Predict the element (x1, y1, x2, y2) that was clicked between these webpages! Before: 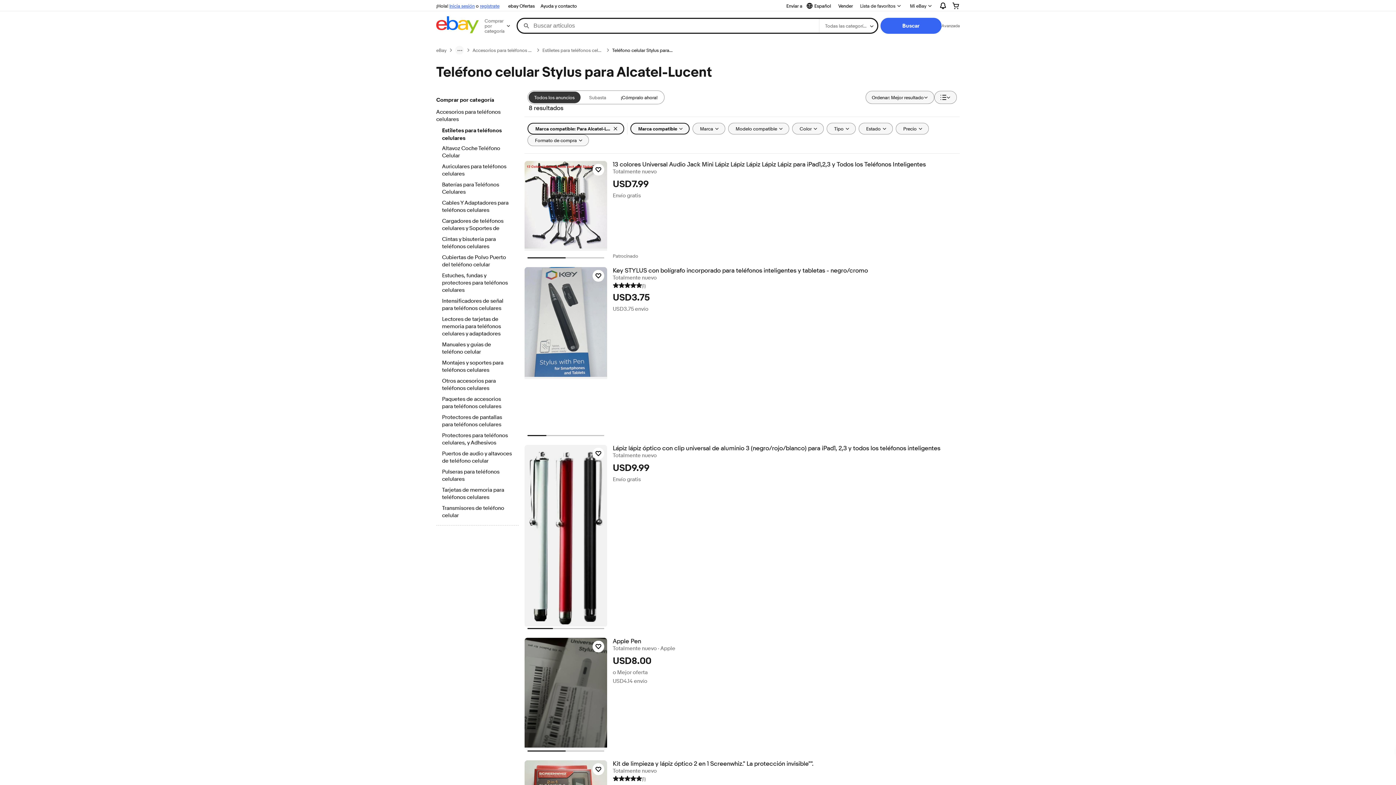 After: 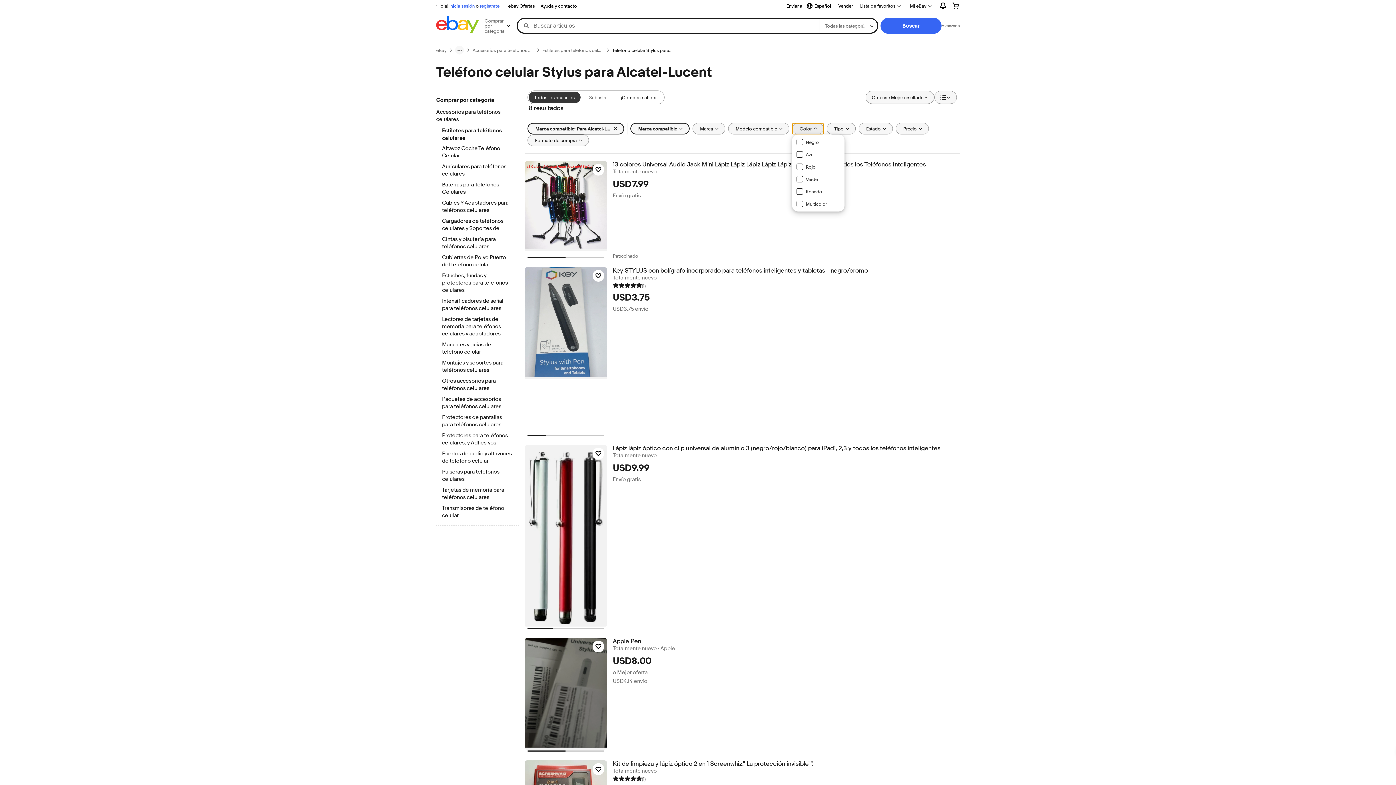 Action: bbox: (792, 122, 823, 134) label: Color